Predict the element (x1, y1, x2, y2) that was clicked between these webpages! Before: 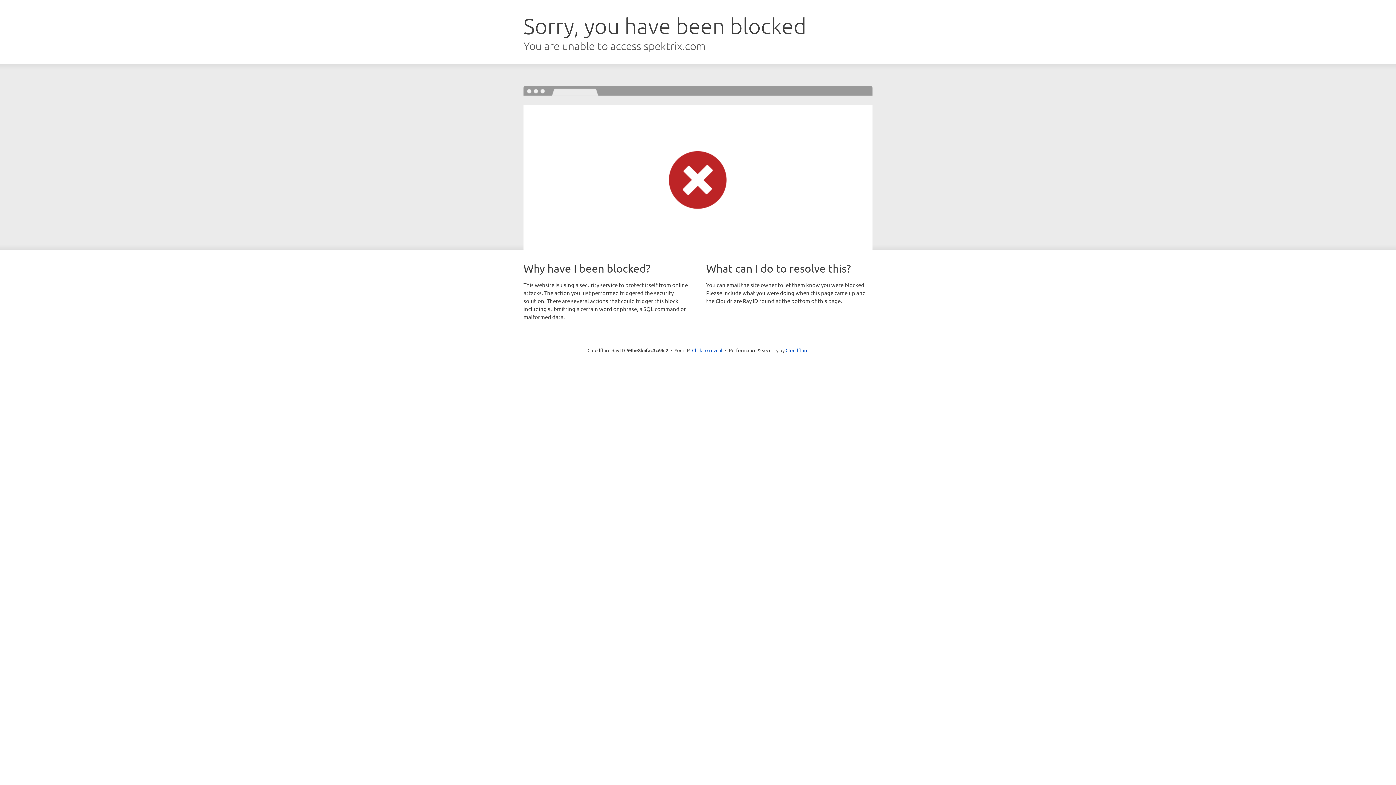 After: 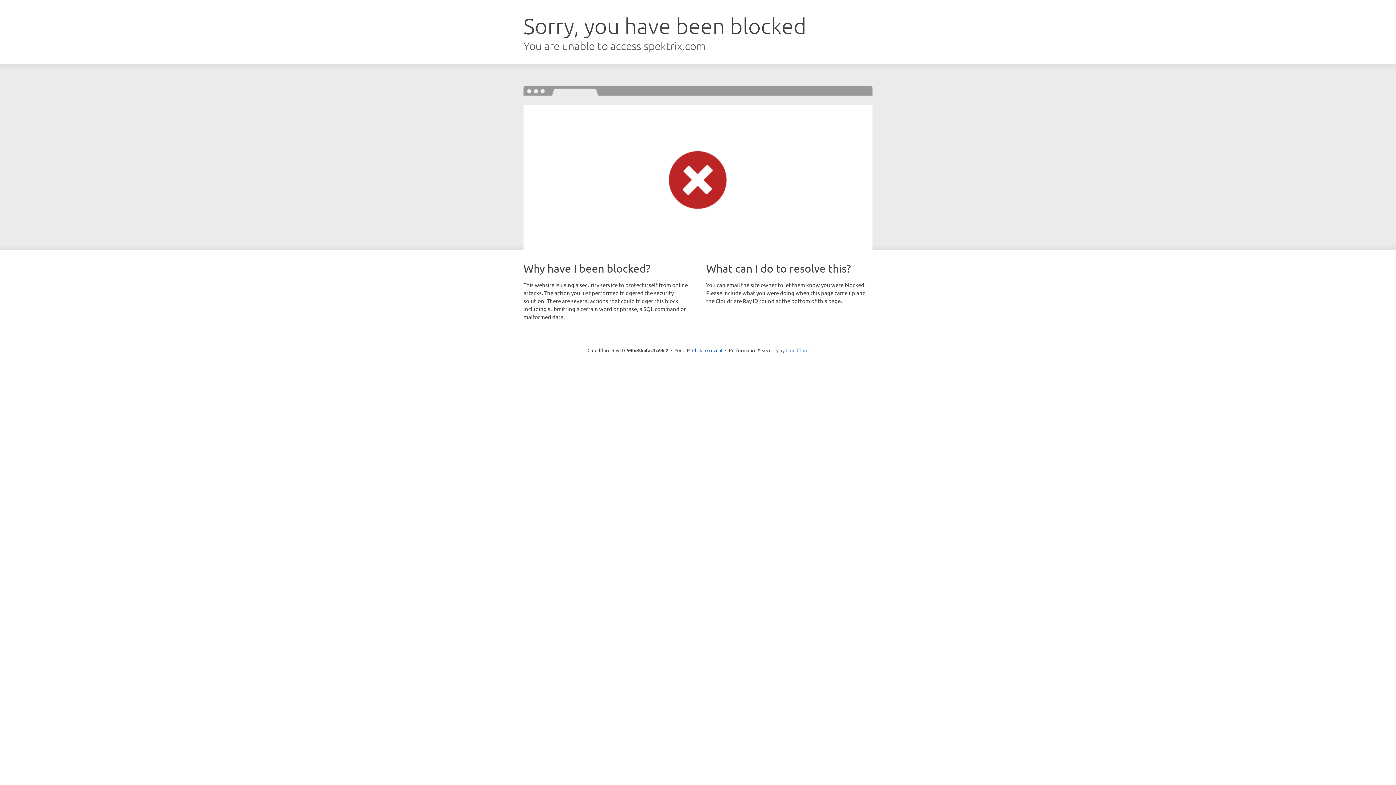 Action: label: Cloudflare bbox: (785, 347, 808, 353)